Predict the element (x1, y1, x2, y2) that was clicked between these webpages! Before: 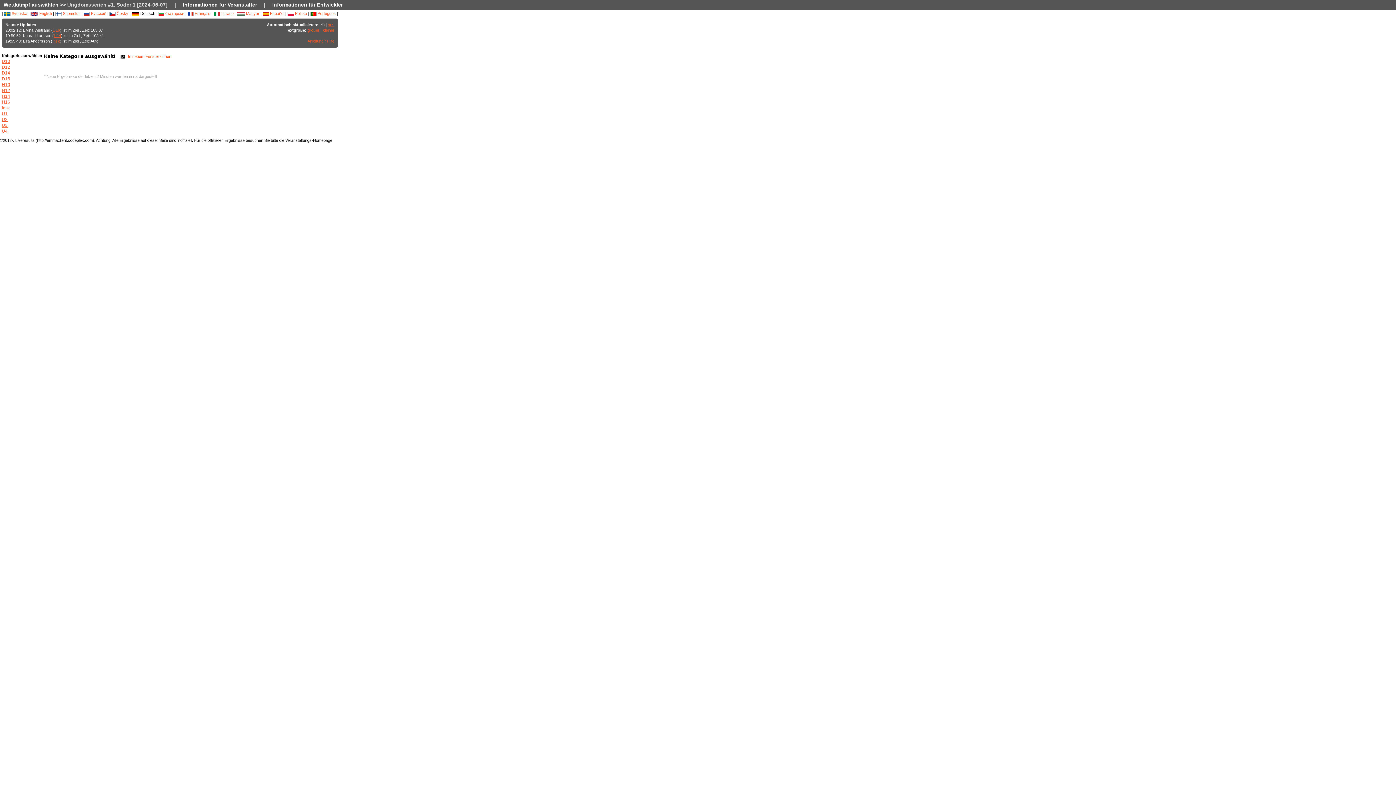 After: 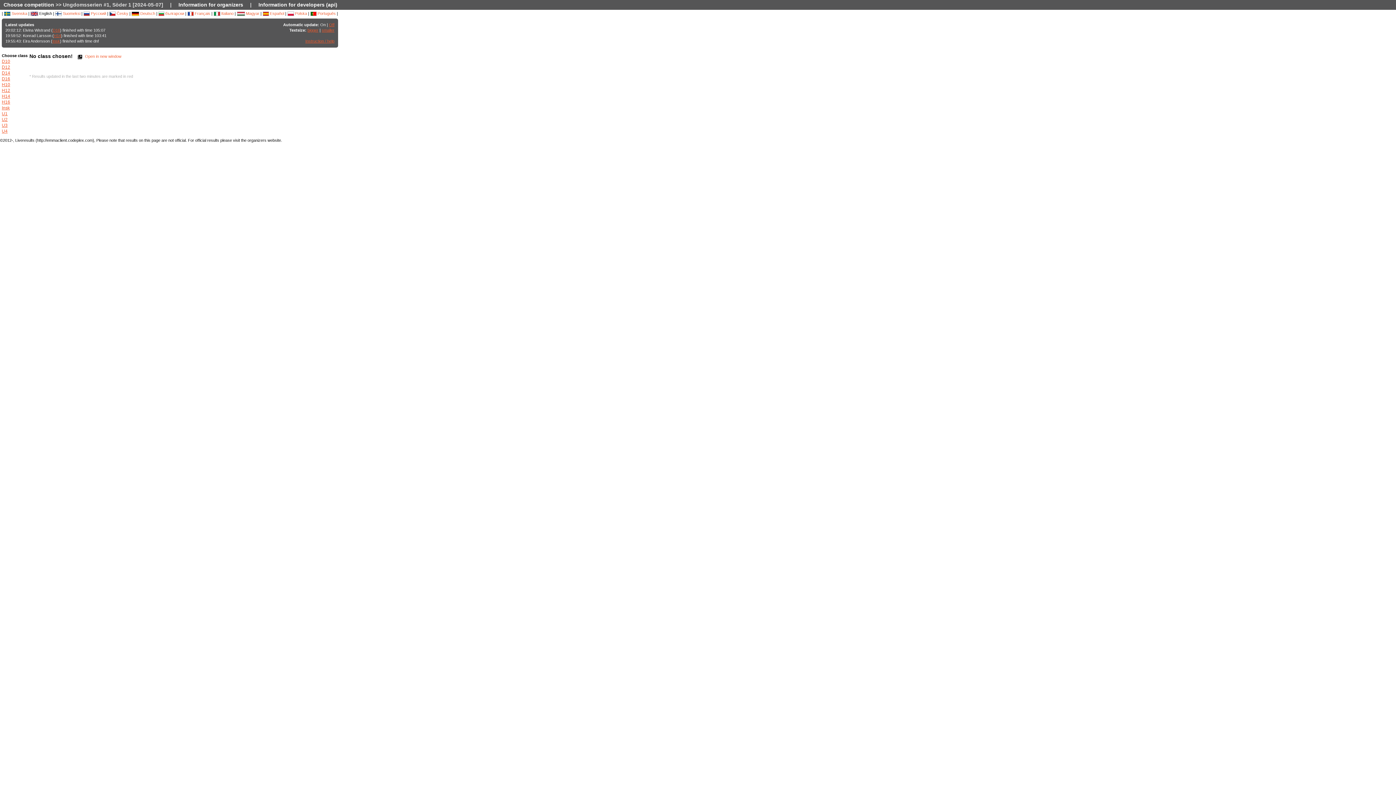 Action: label:  English bbox: (30, 11, 52, 15)